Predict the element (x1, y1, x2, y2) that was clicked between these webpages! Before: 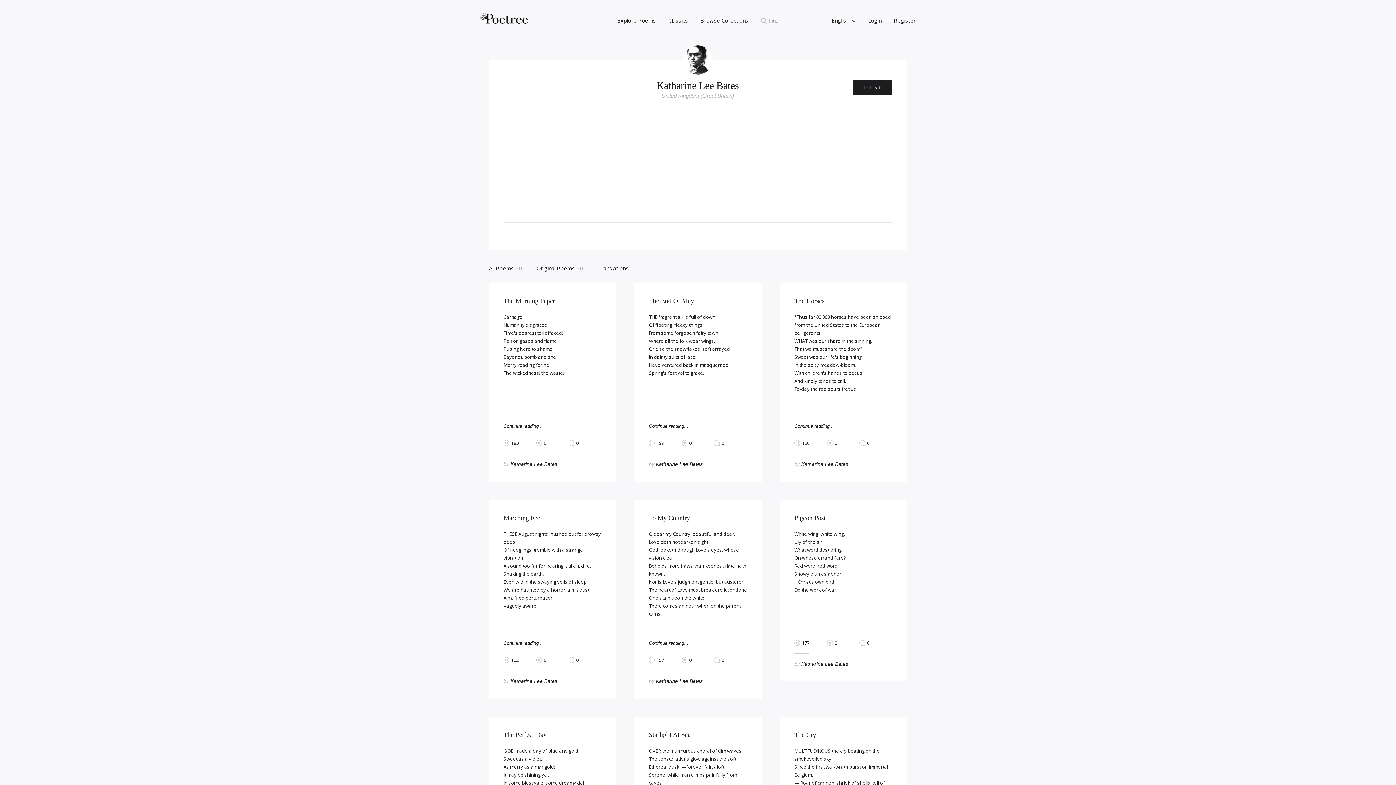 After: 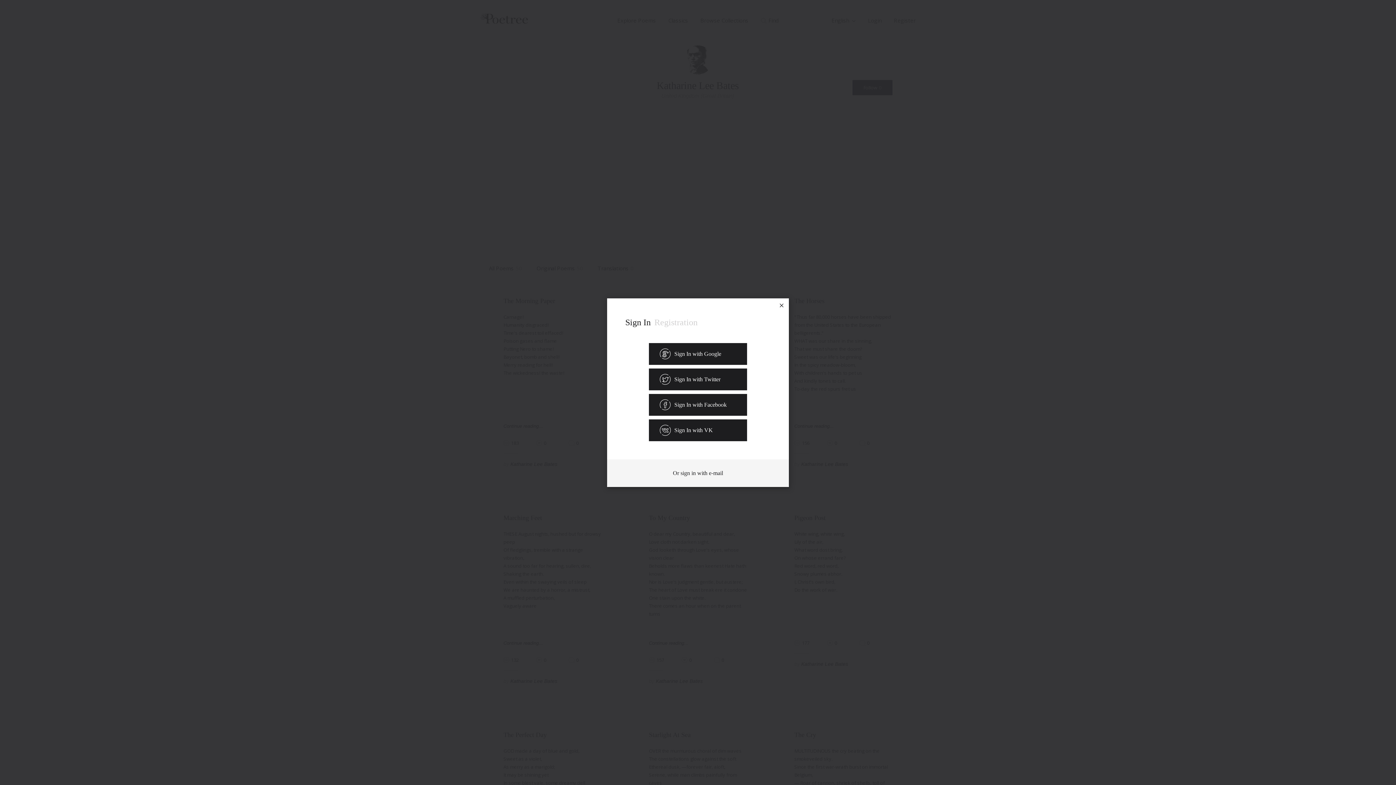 Action: label: Login bbox: (861, 12, 887, 28)